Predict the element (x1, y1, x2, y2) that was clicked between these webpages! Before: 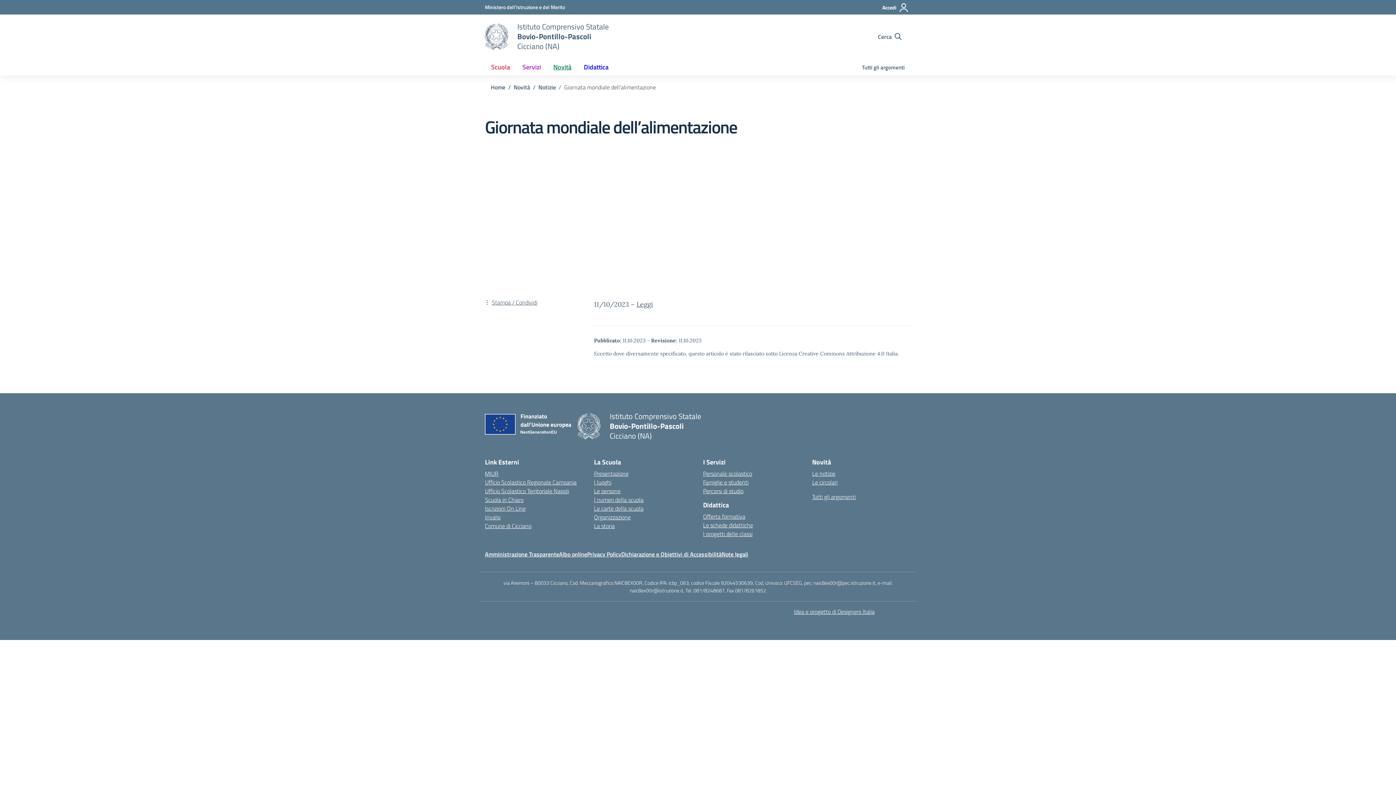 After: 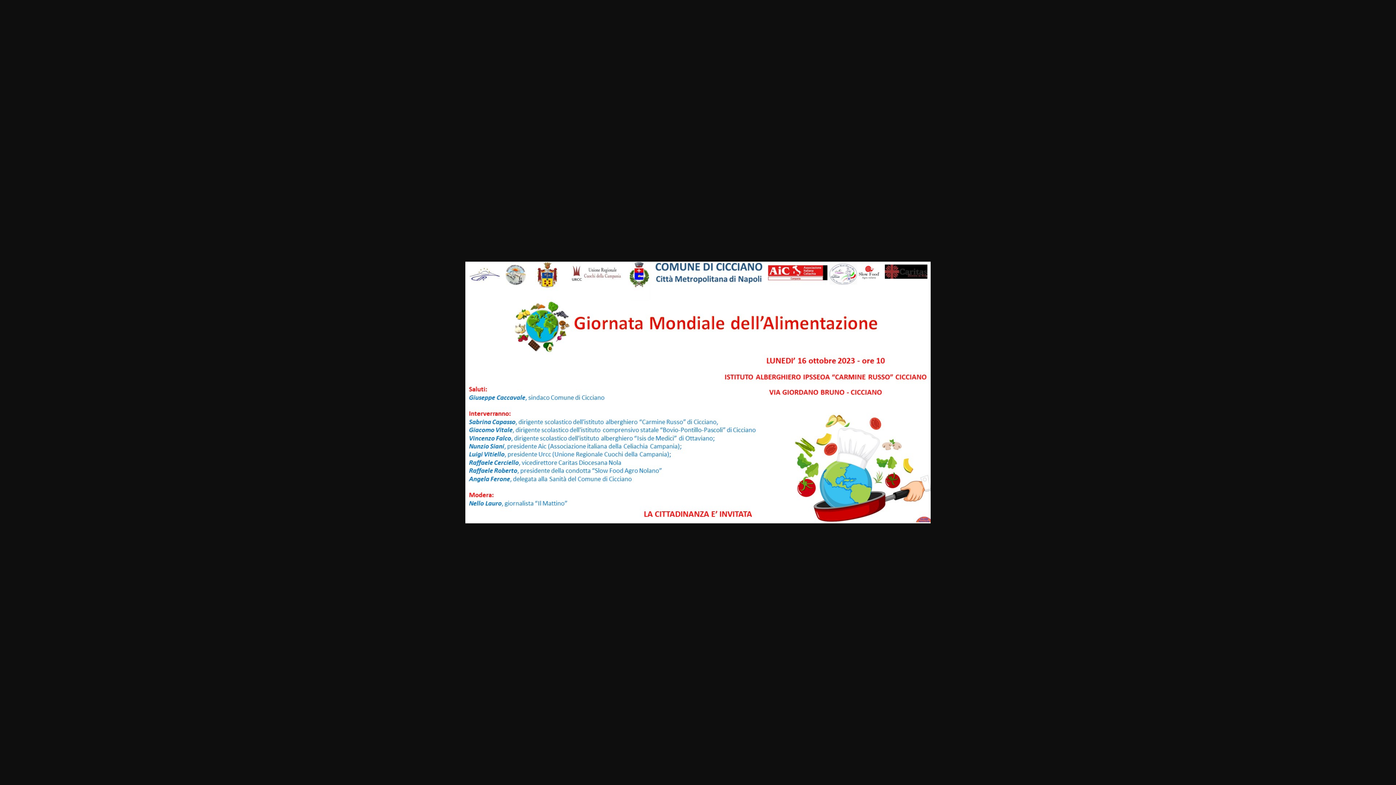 Action: bbox: (636, 300, 653, 308) label: Leggi